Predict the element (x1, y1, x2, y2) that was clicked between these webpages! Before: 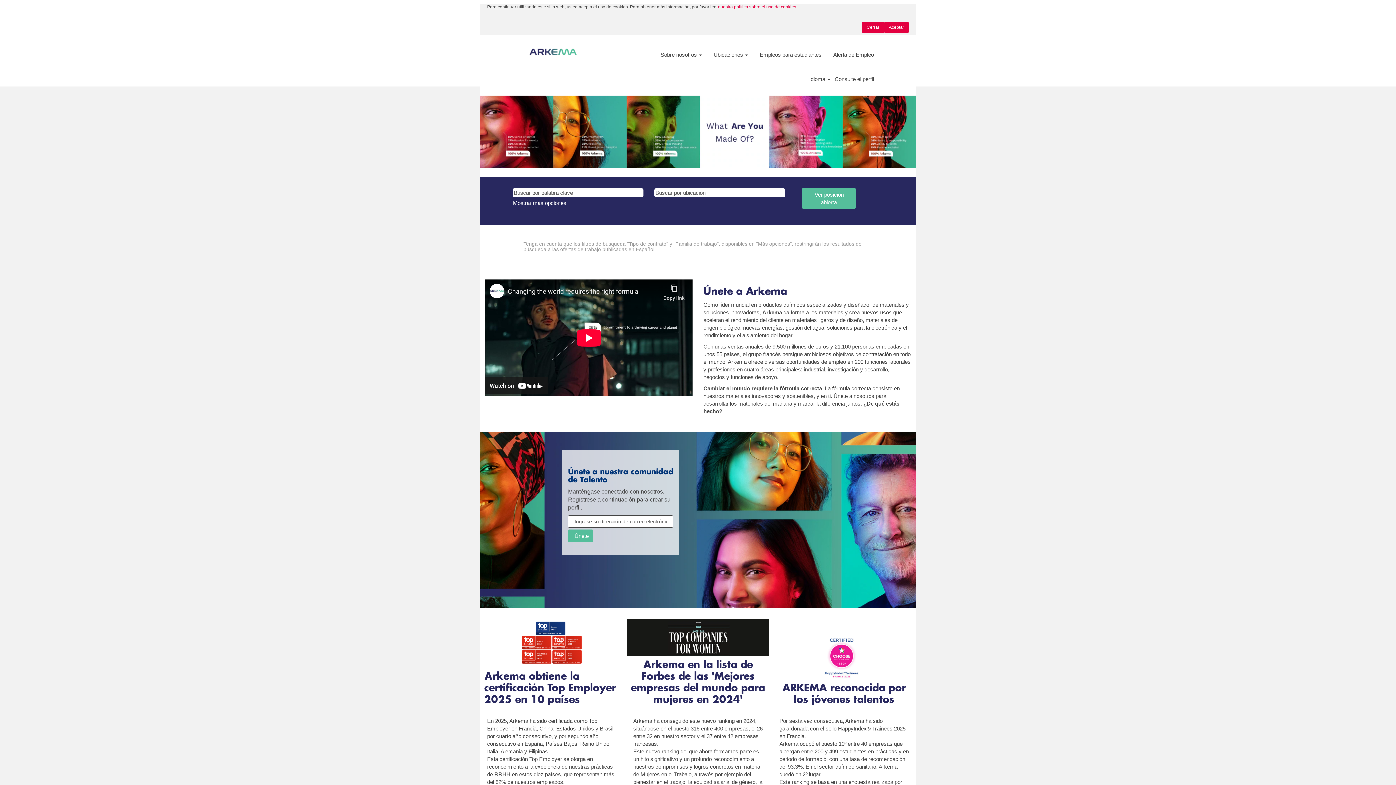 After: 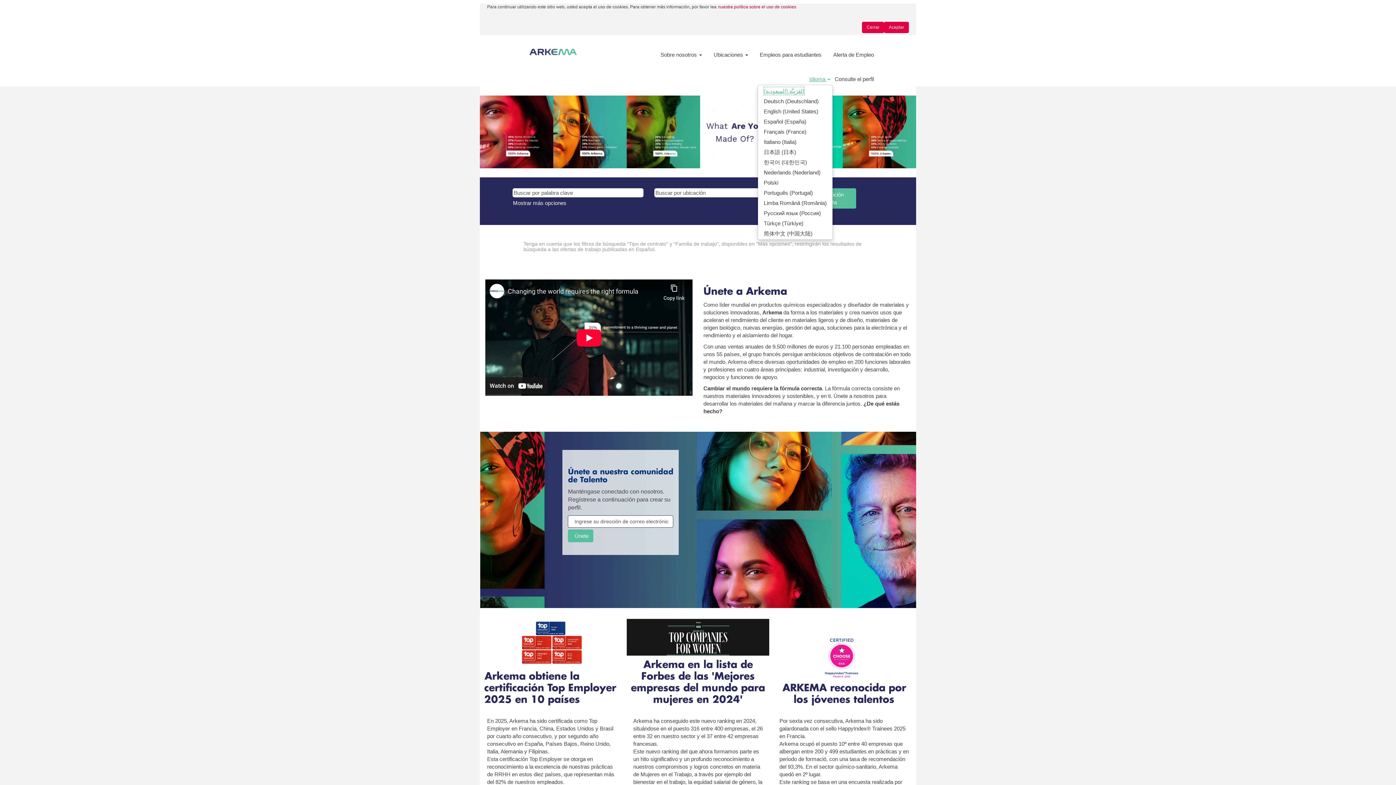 Action: bbox: (809, 75, 830, 82) label: Idioma 